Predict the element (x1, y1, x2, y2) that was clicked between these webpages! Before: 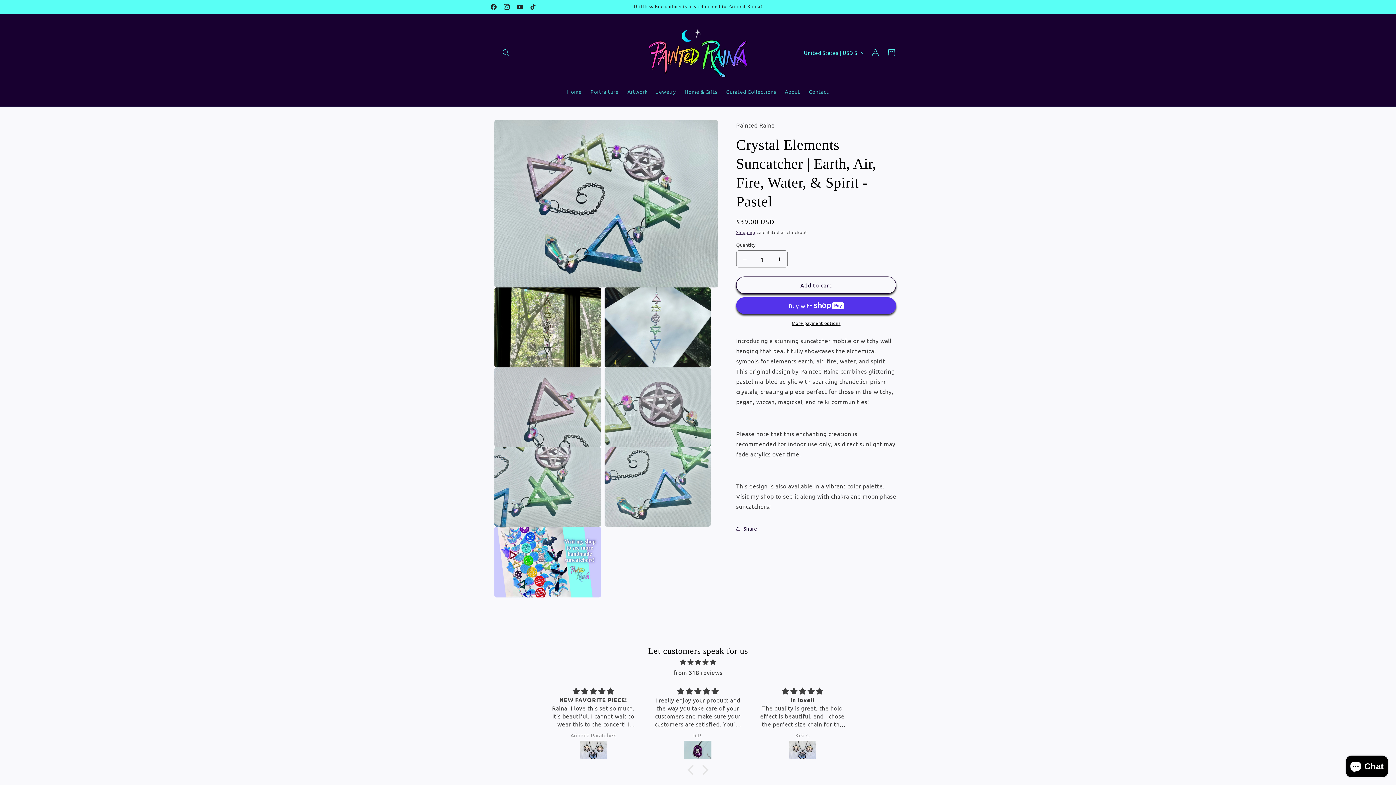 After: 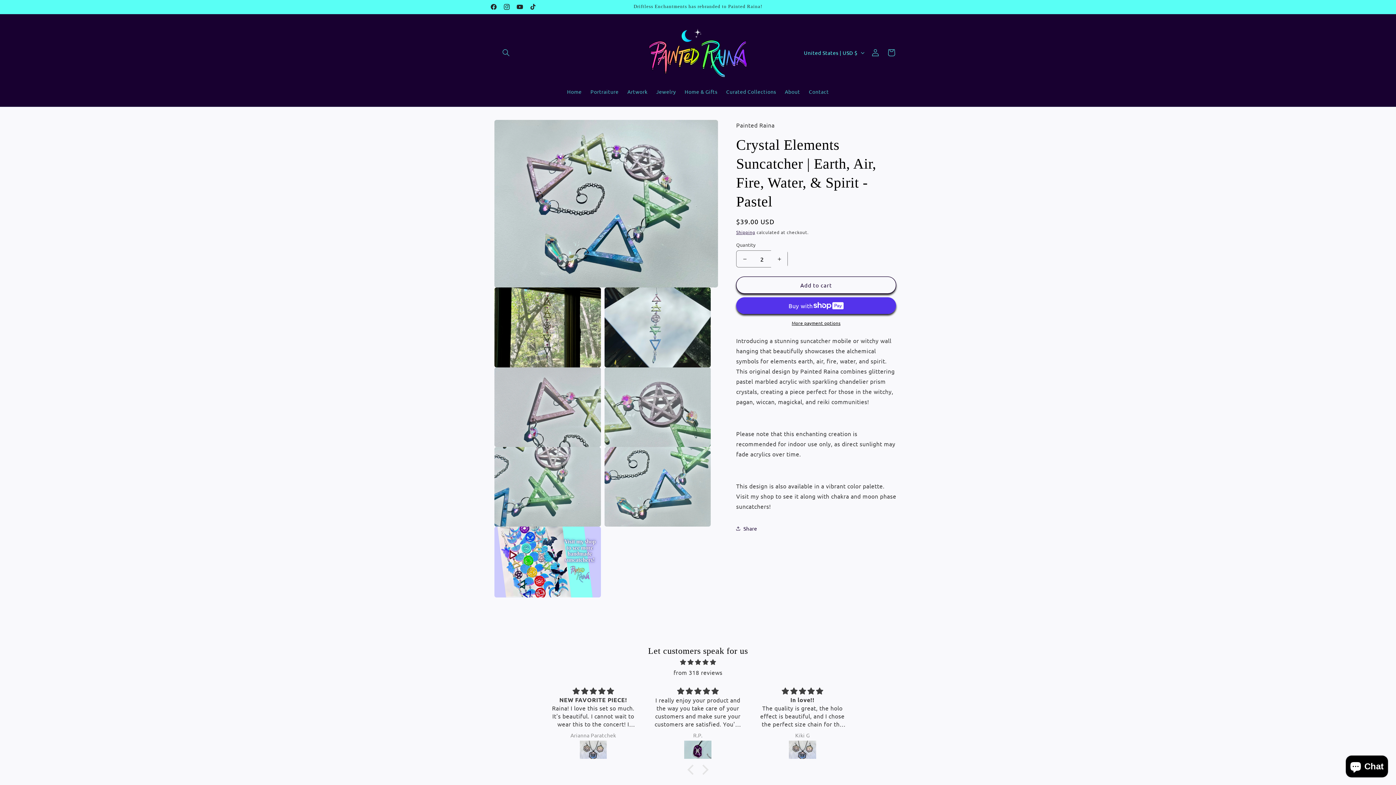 Action: label: Increase quantity for Crystal Elements Suncatcher | Earth, Air, Fire, Water, &amp; Spirit - Pastel bbox: (771, 250, 787, 267)